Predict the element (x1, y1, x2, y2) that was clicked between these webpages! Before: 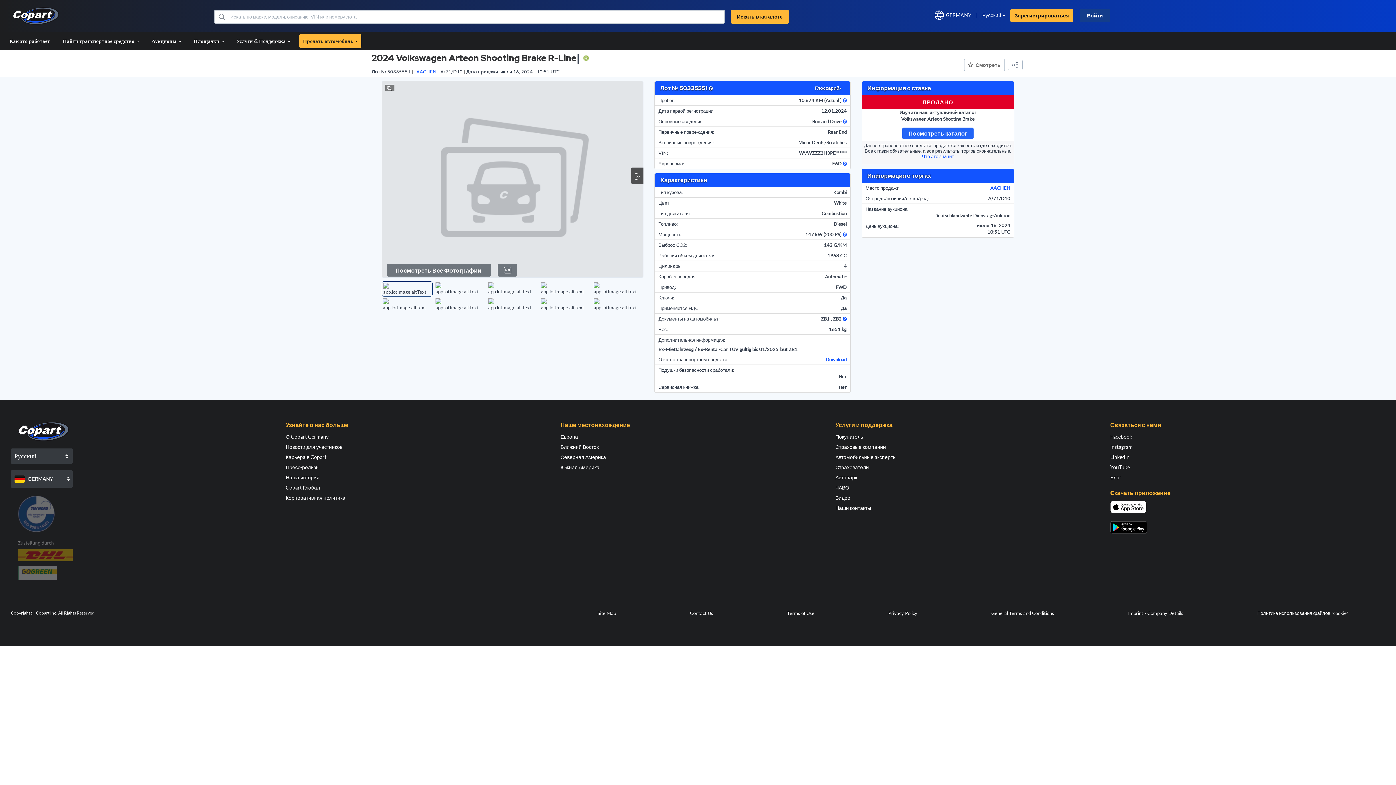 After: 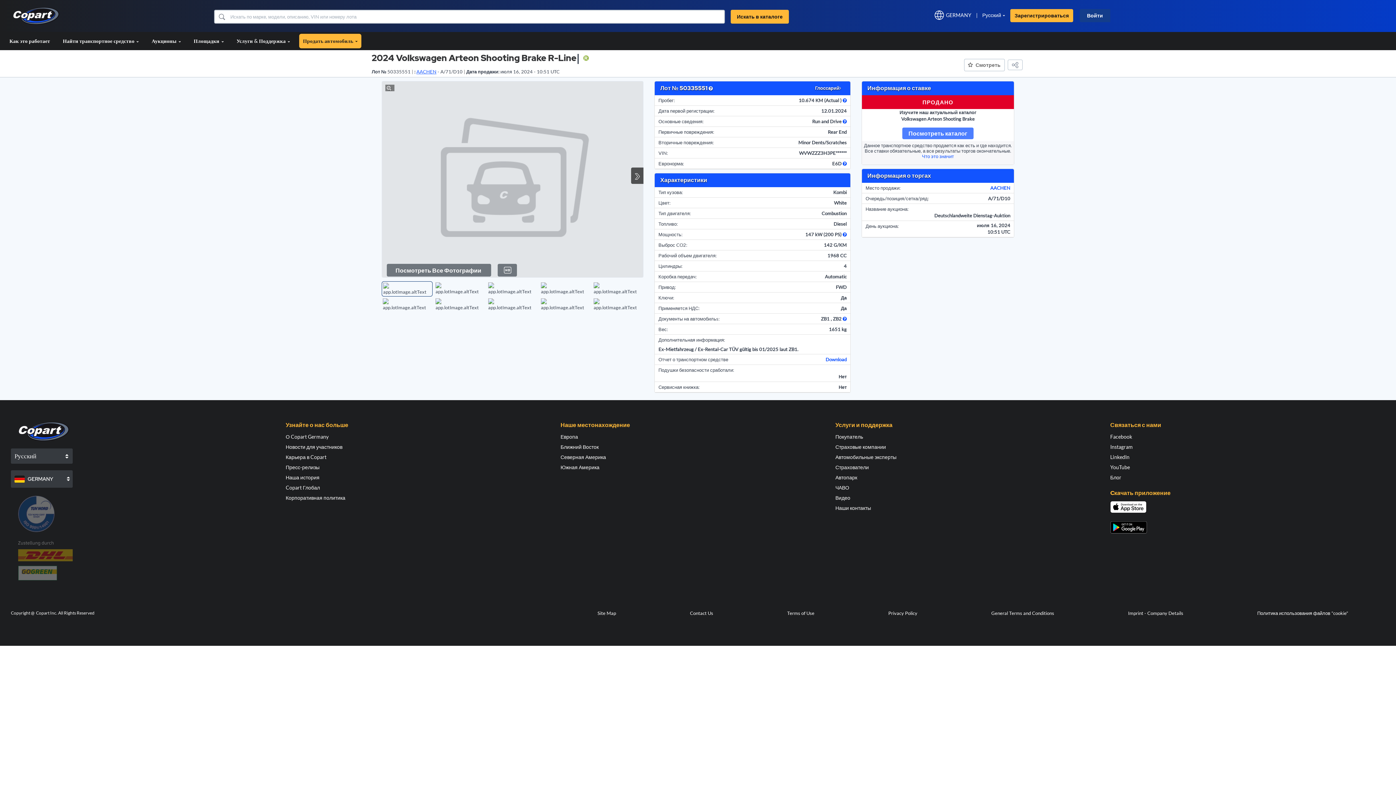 Action: bbox: (902, 127, 973, 139) label: Посмотреть каталог